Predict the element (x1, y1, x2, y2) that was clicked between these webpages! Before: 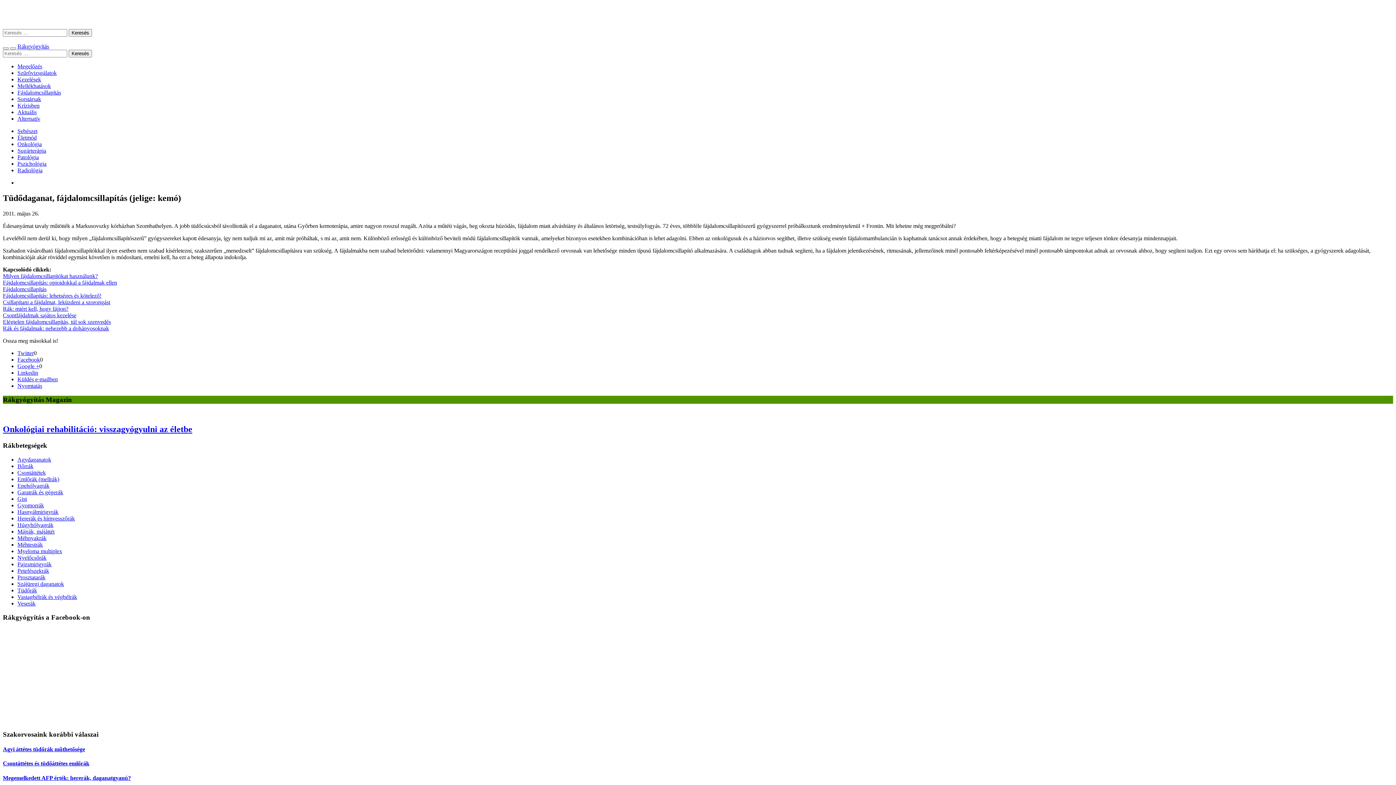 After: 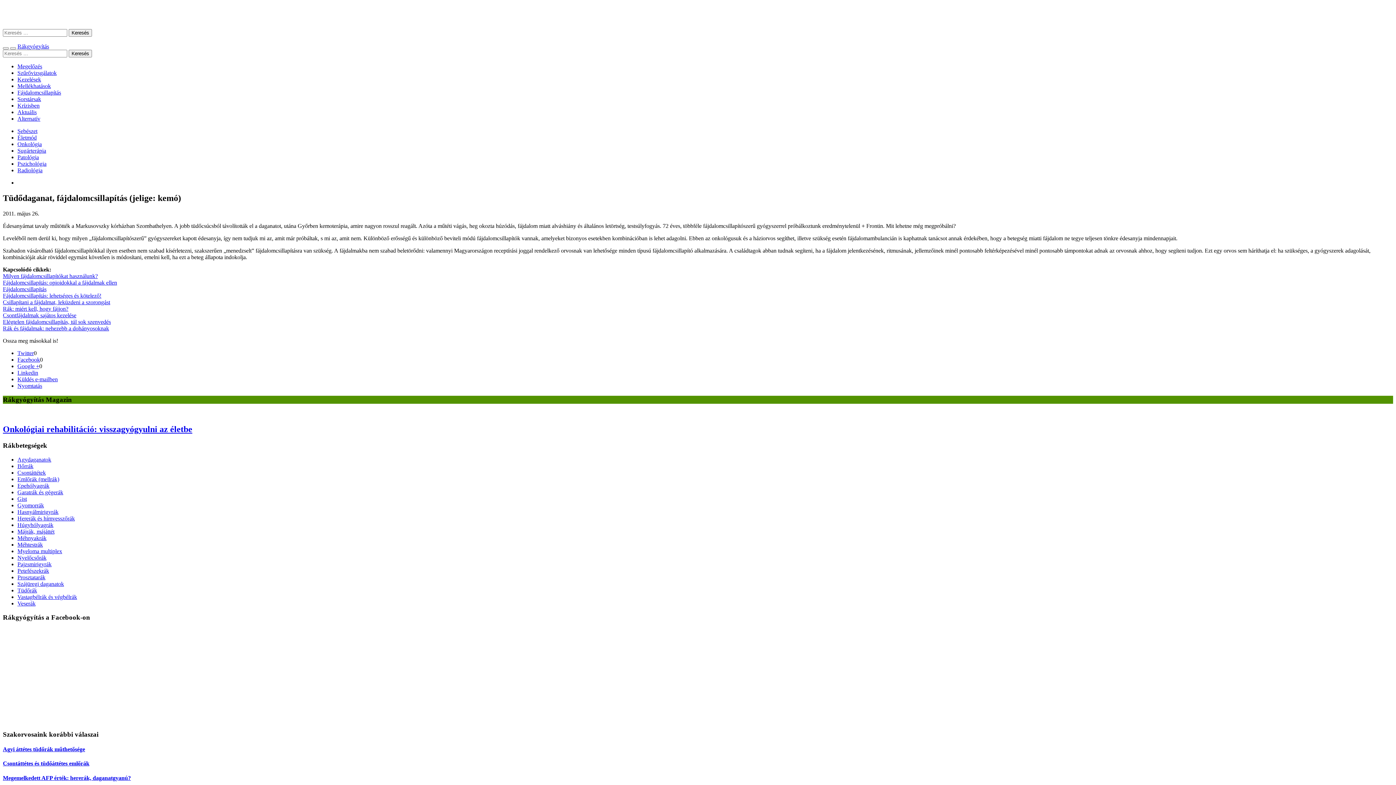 Action: label: Twitter bbox: (17, 350, 33, 356)